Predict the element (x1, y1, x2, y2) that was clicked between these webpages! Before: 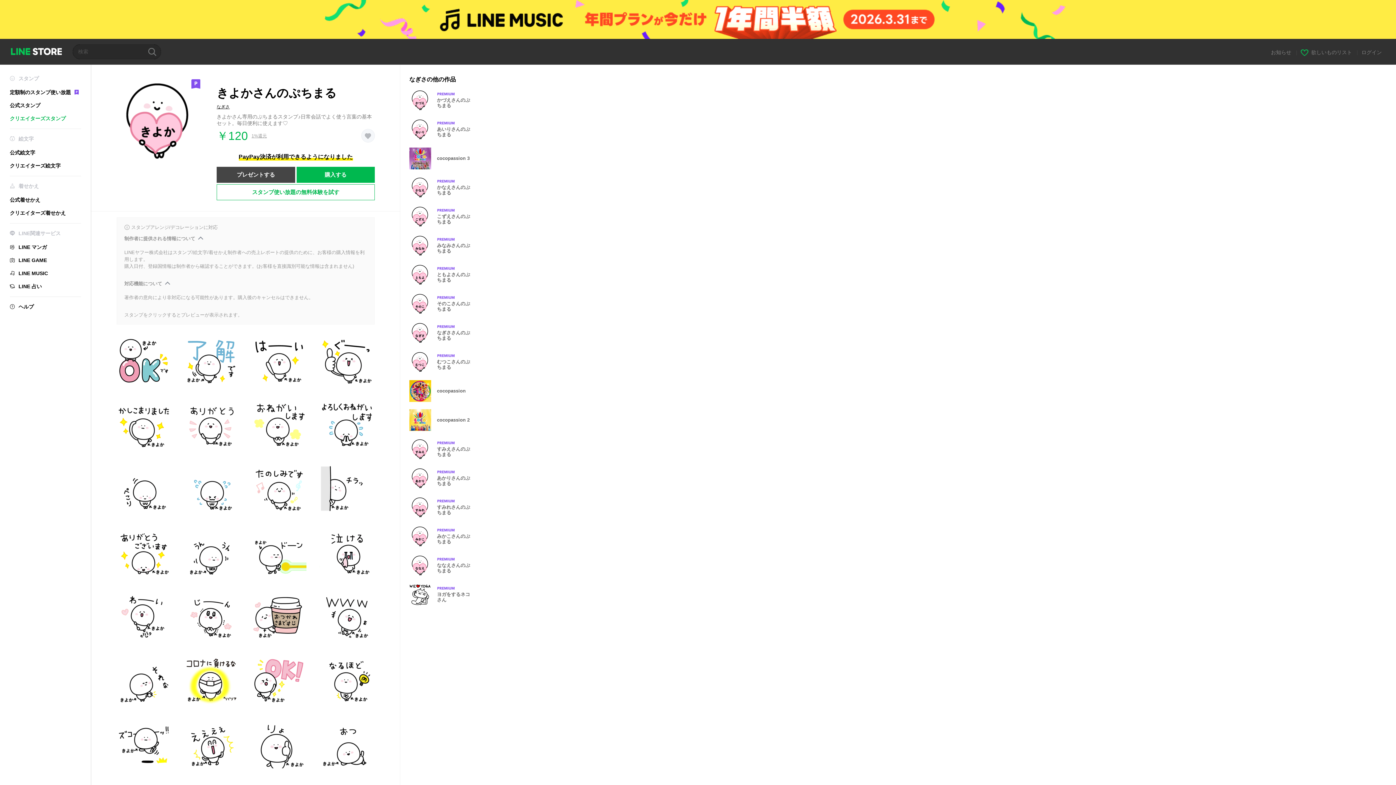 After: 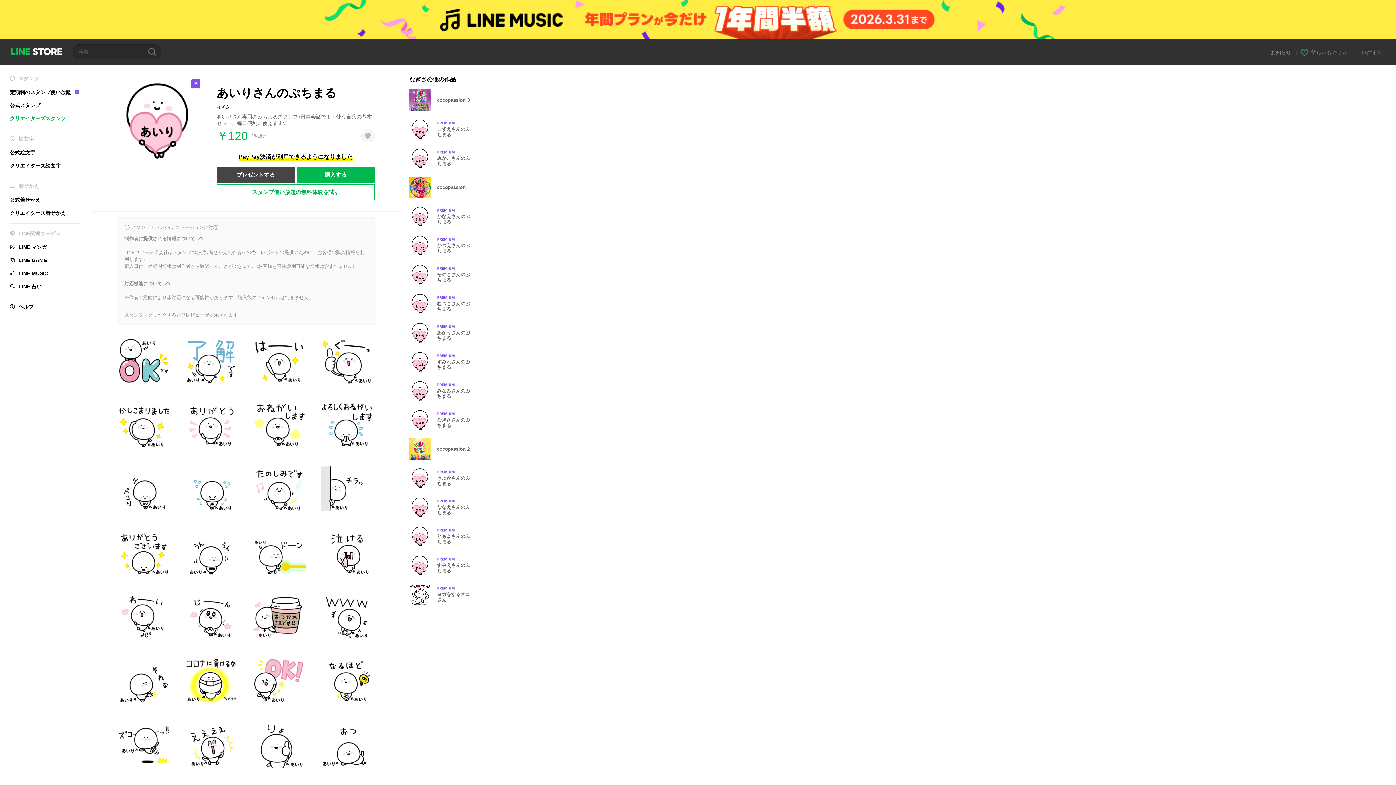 Action: label: Premium
あいりさんのぷちまる bbox: (409, 118, 477, 140)